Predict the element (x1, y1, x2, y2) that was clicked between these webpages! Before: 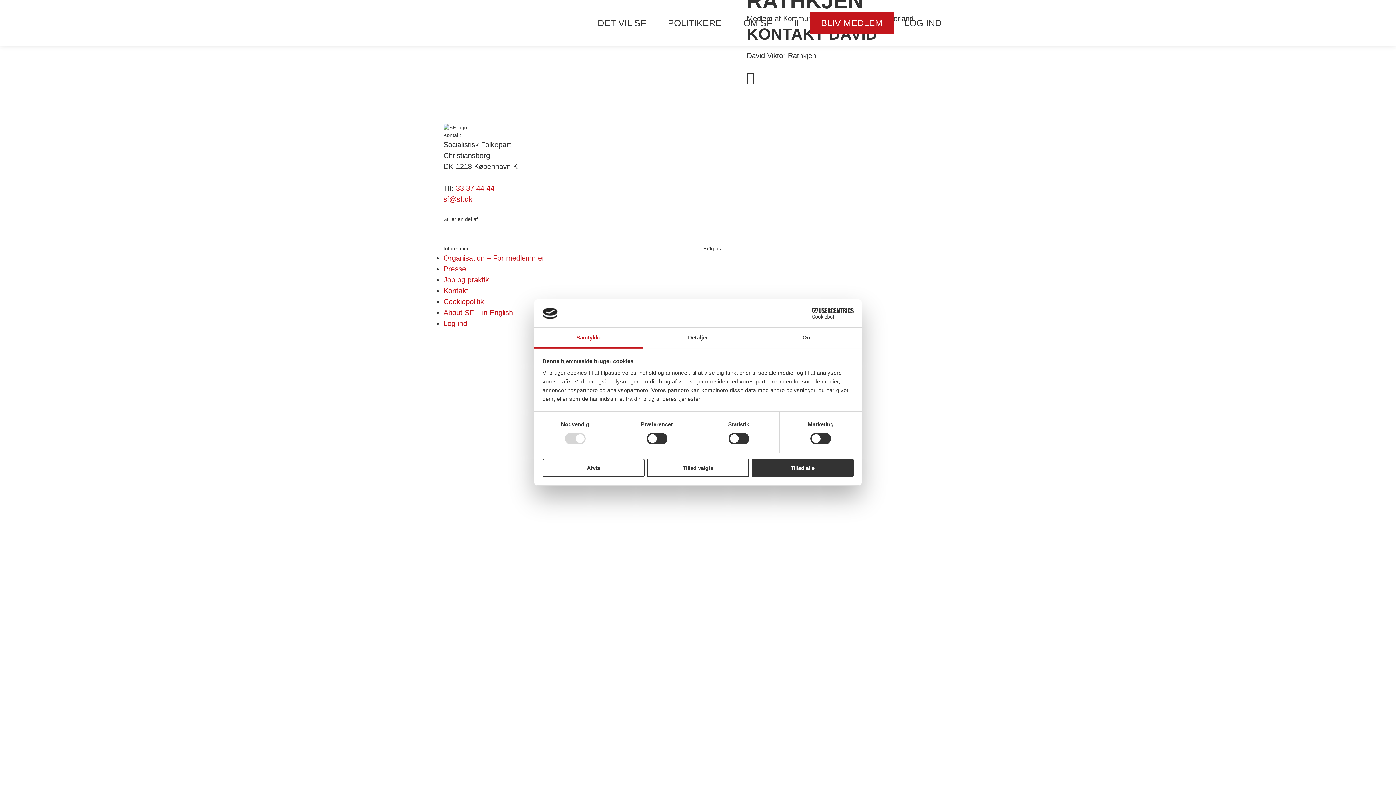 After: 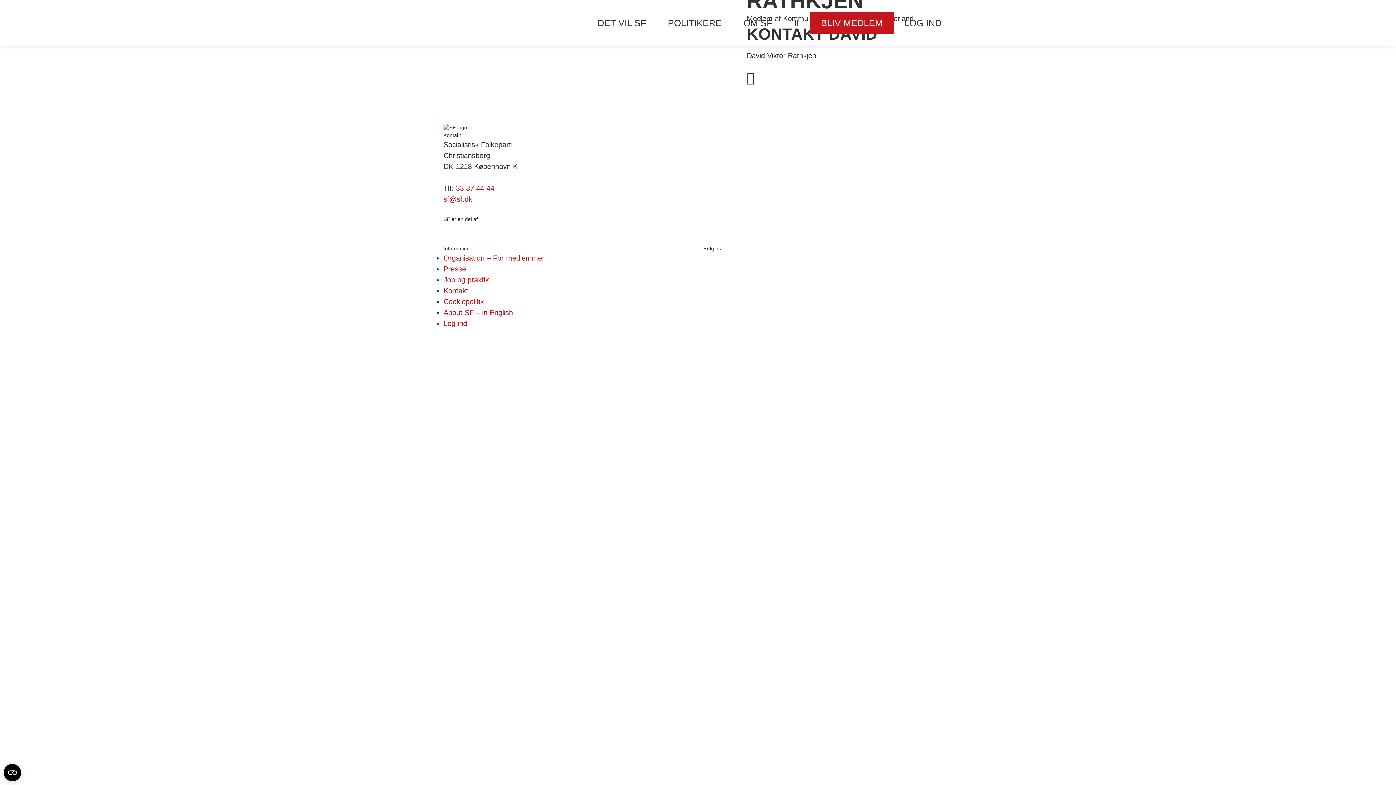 Action: label: Tillad alle bbox: (751, 458, 853, 477)